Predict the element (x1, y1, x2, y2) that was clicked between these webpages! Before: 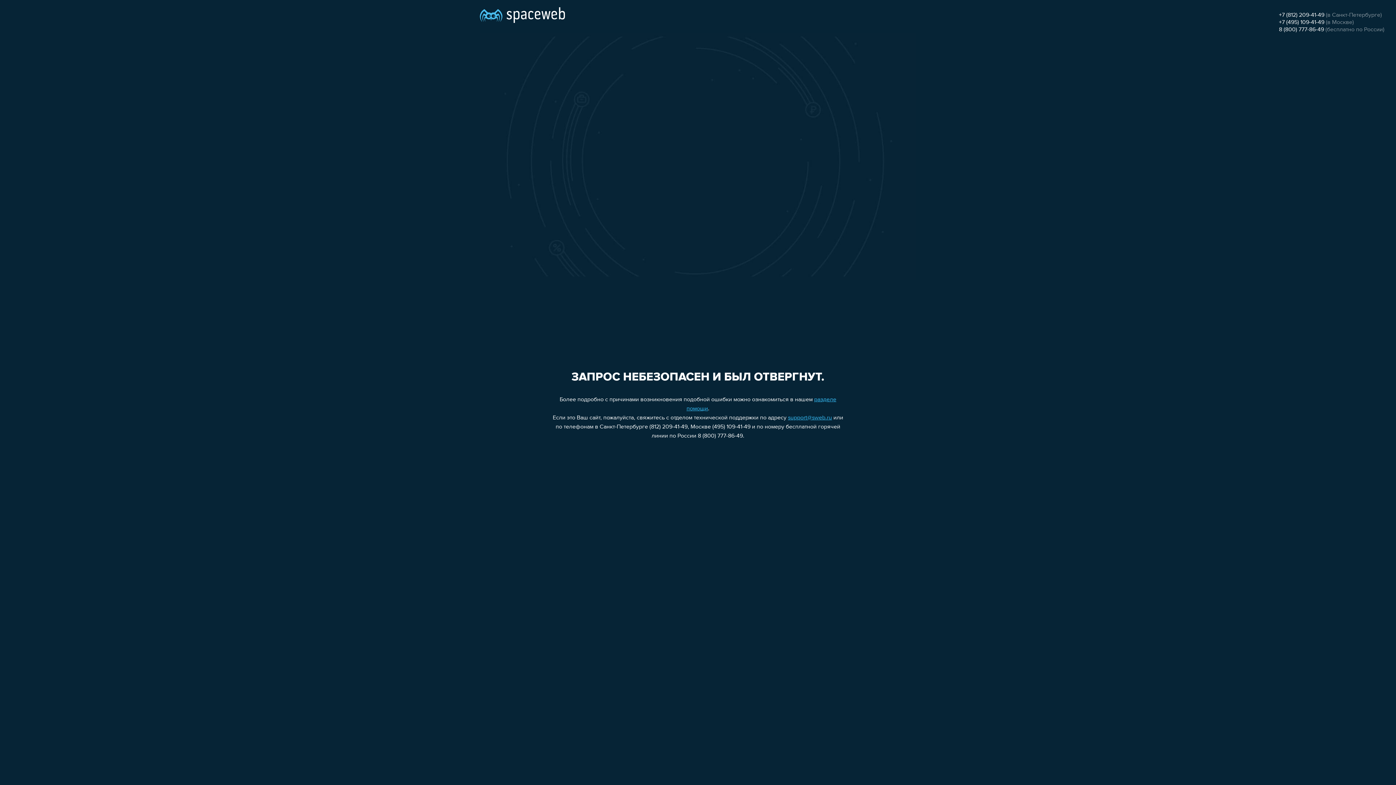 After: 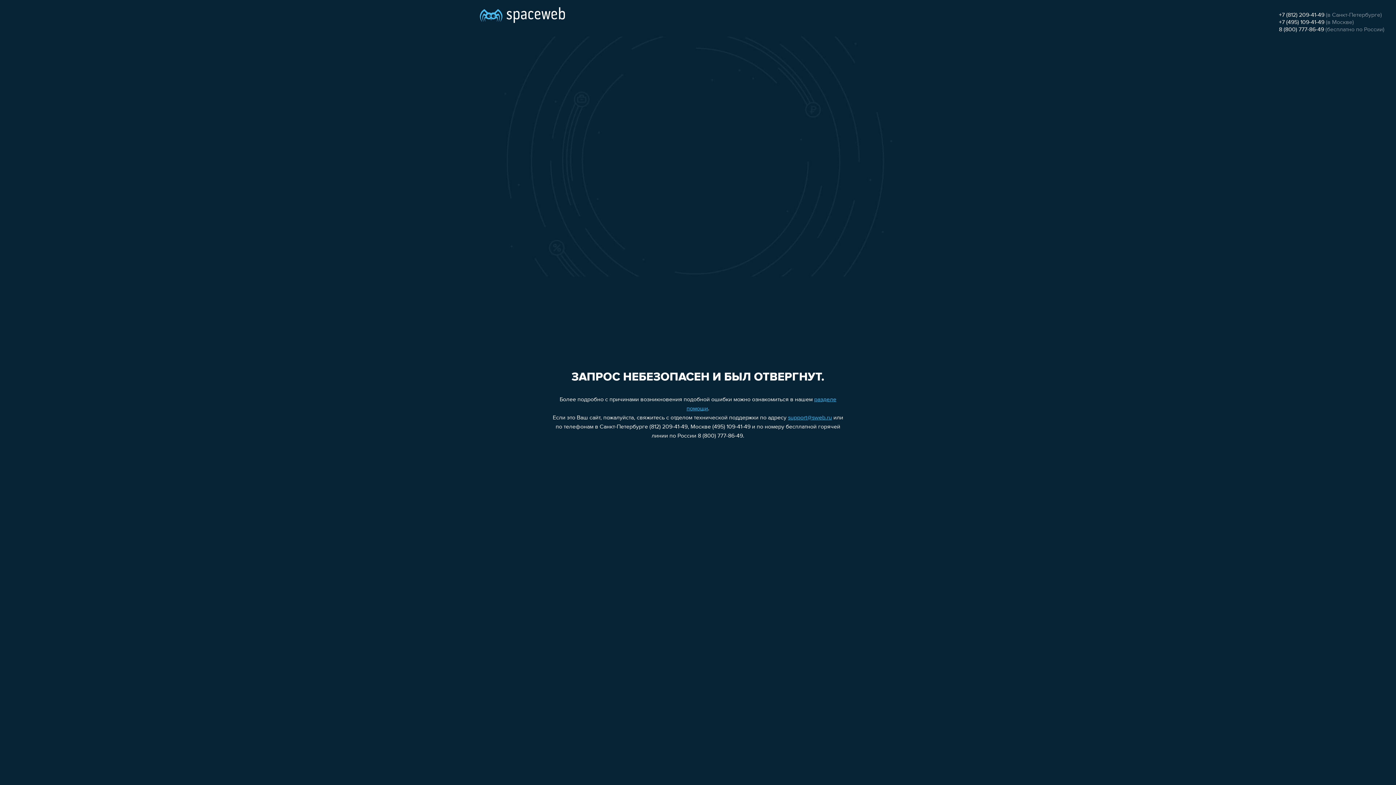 Action: label: support@sweb.ru bbox: (788, 415, 832, 421)